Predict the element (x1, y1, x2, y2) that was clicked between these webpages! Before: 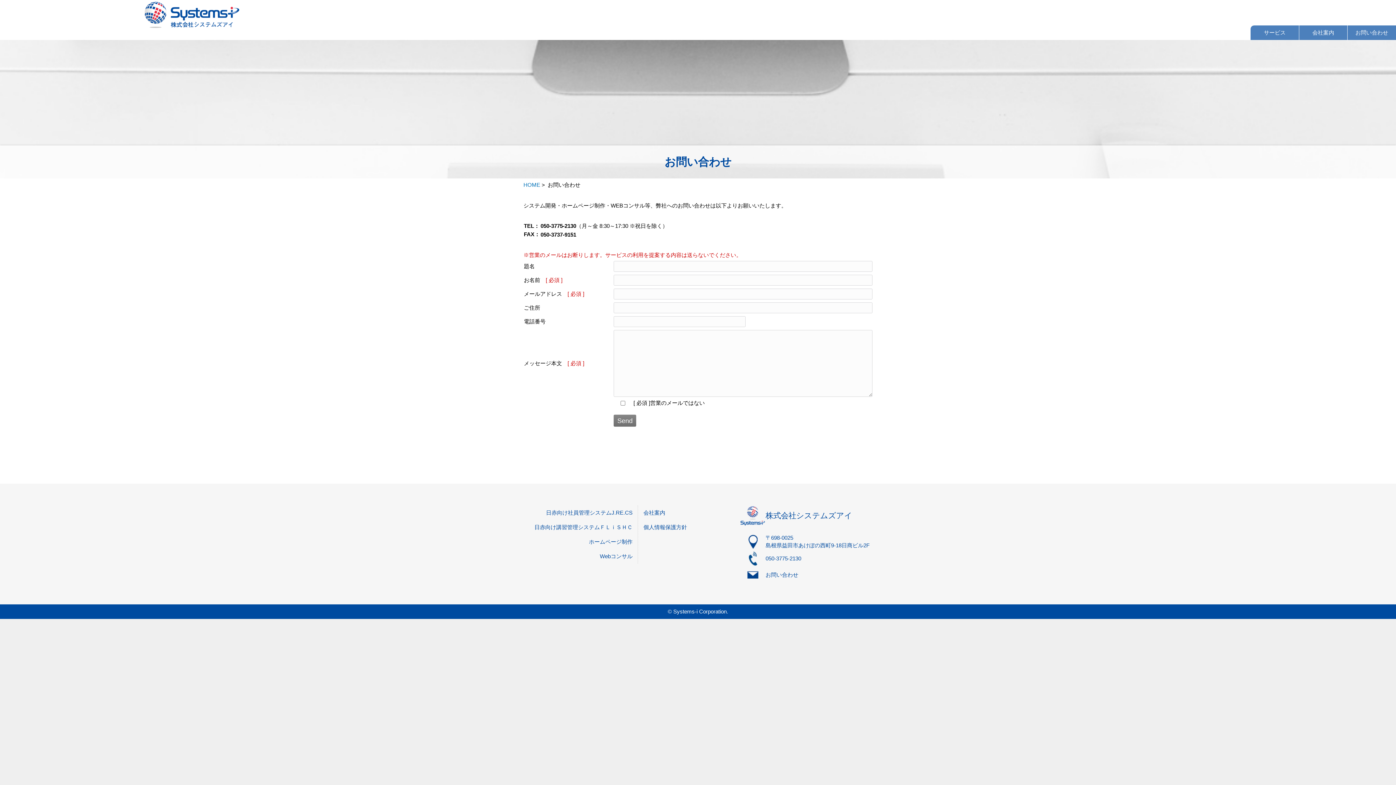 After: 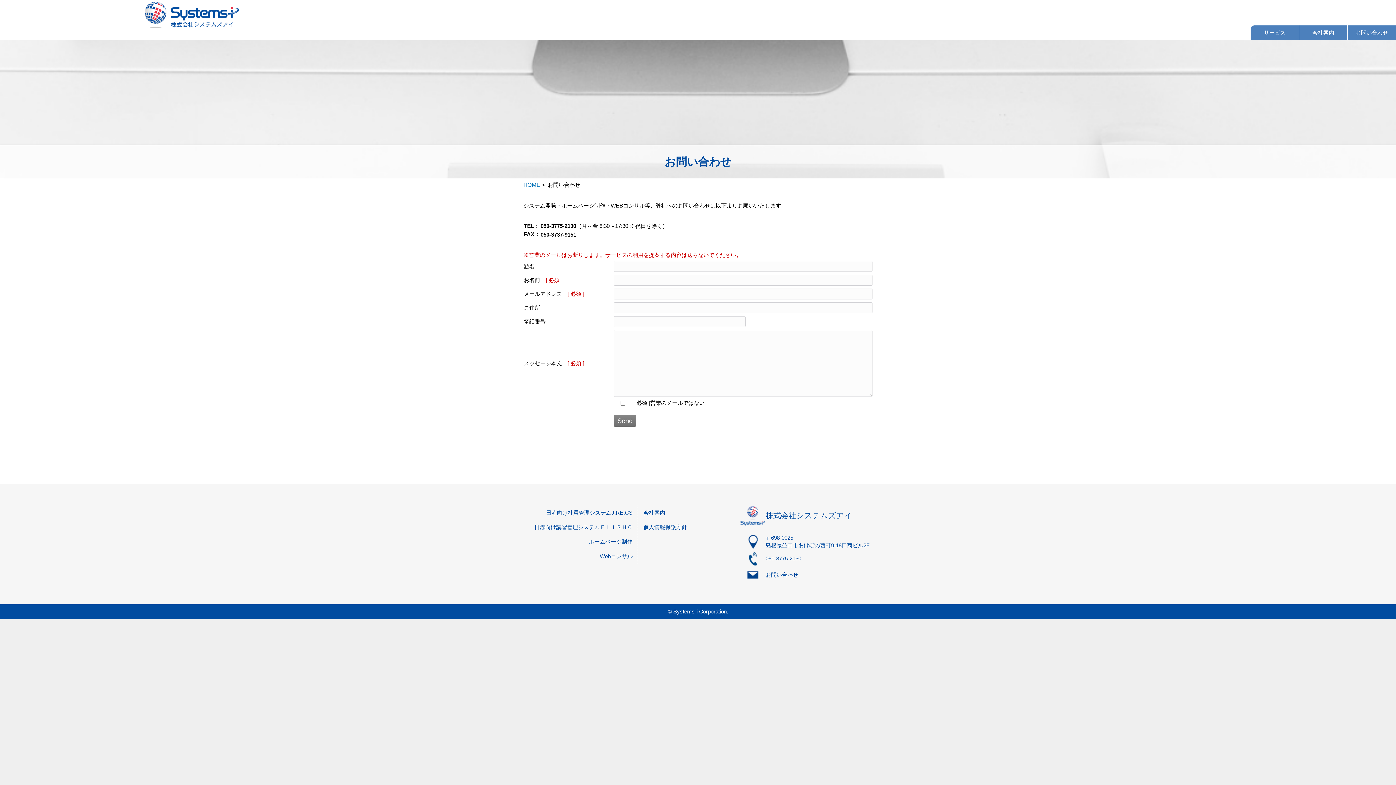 Action: bbox: (1348, 25, 1396, 40) label: お問い合わせ